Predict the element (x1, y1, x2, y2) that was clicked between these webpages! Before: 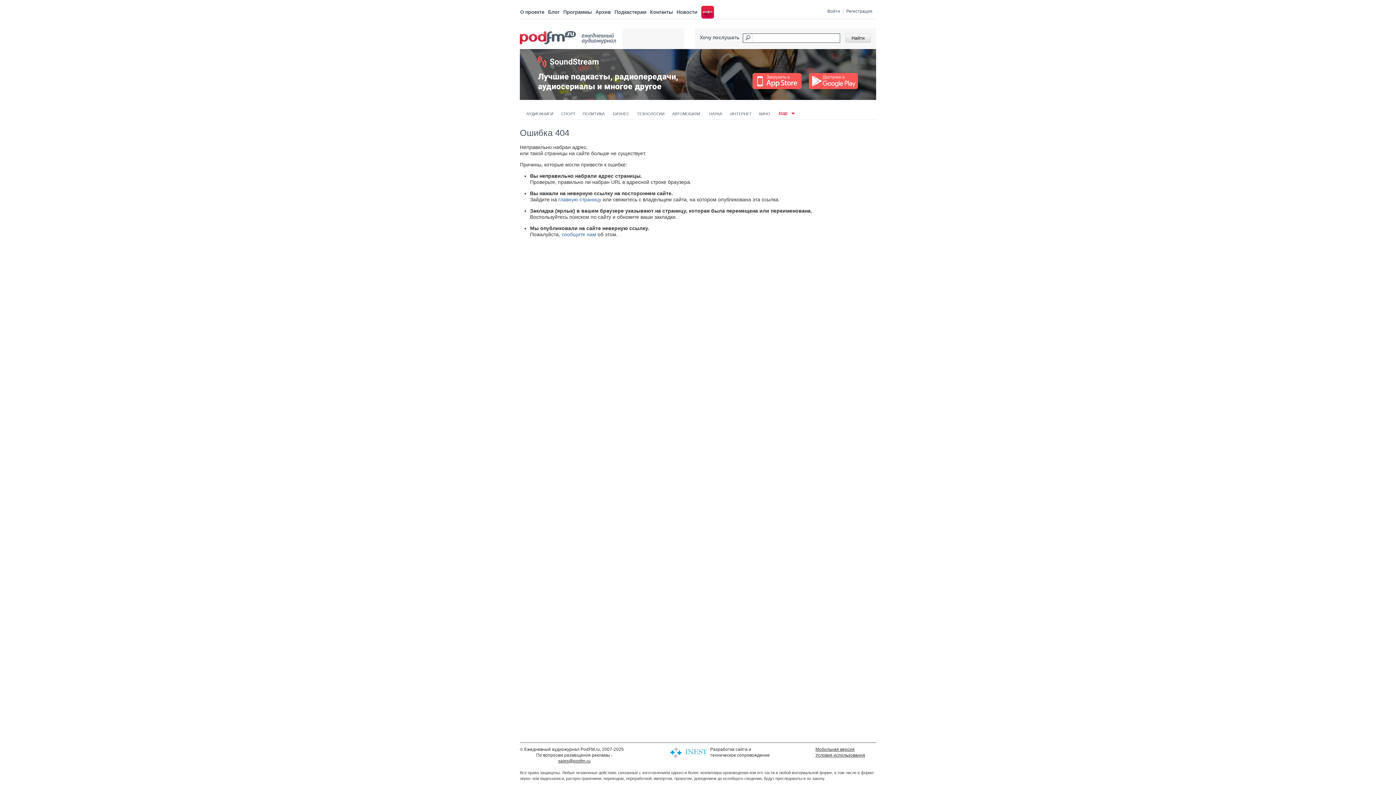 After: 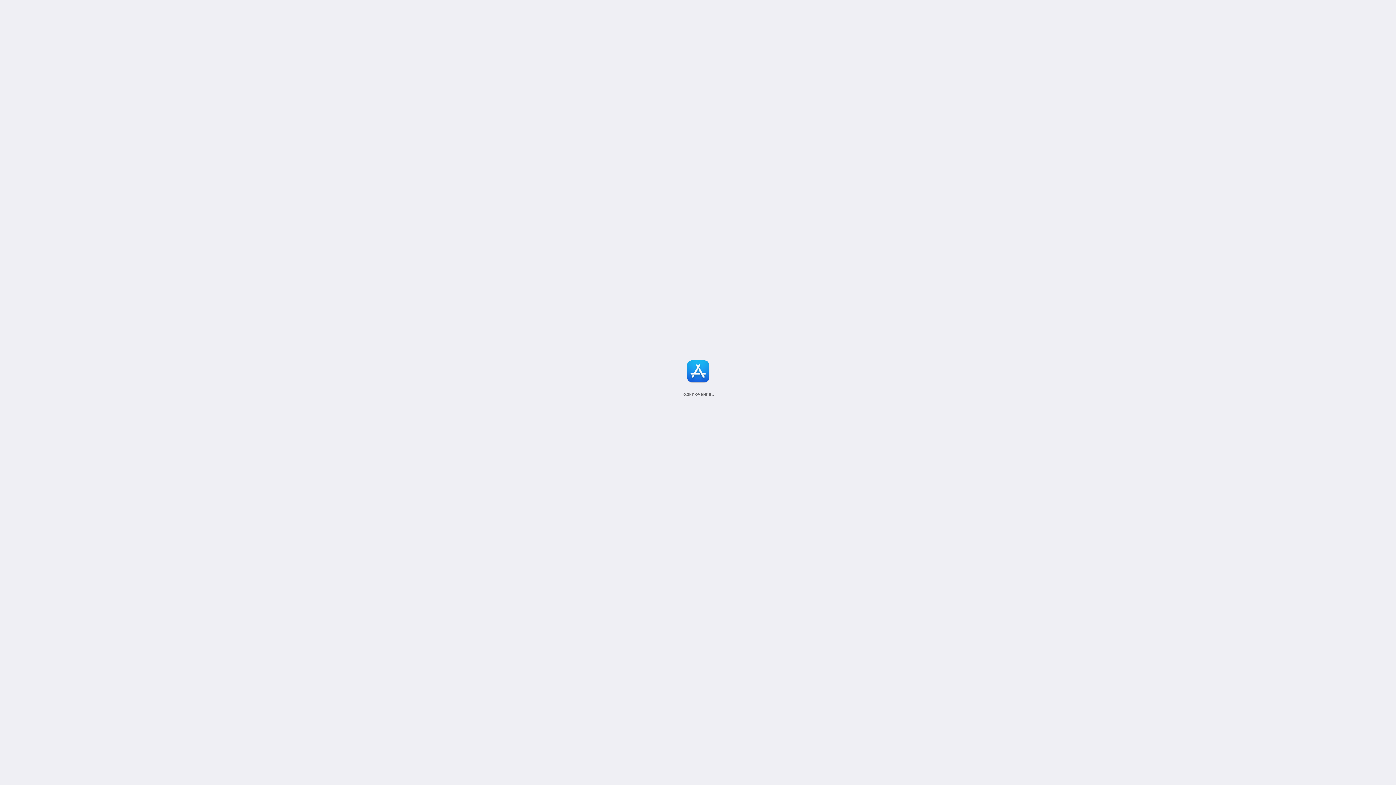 Action: bbox: (701, 14, 714, 19)